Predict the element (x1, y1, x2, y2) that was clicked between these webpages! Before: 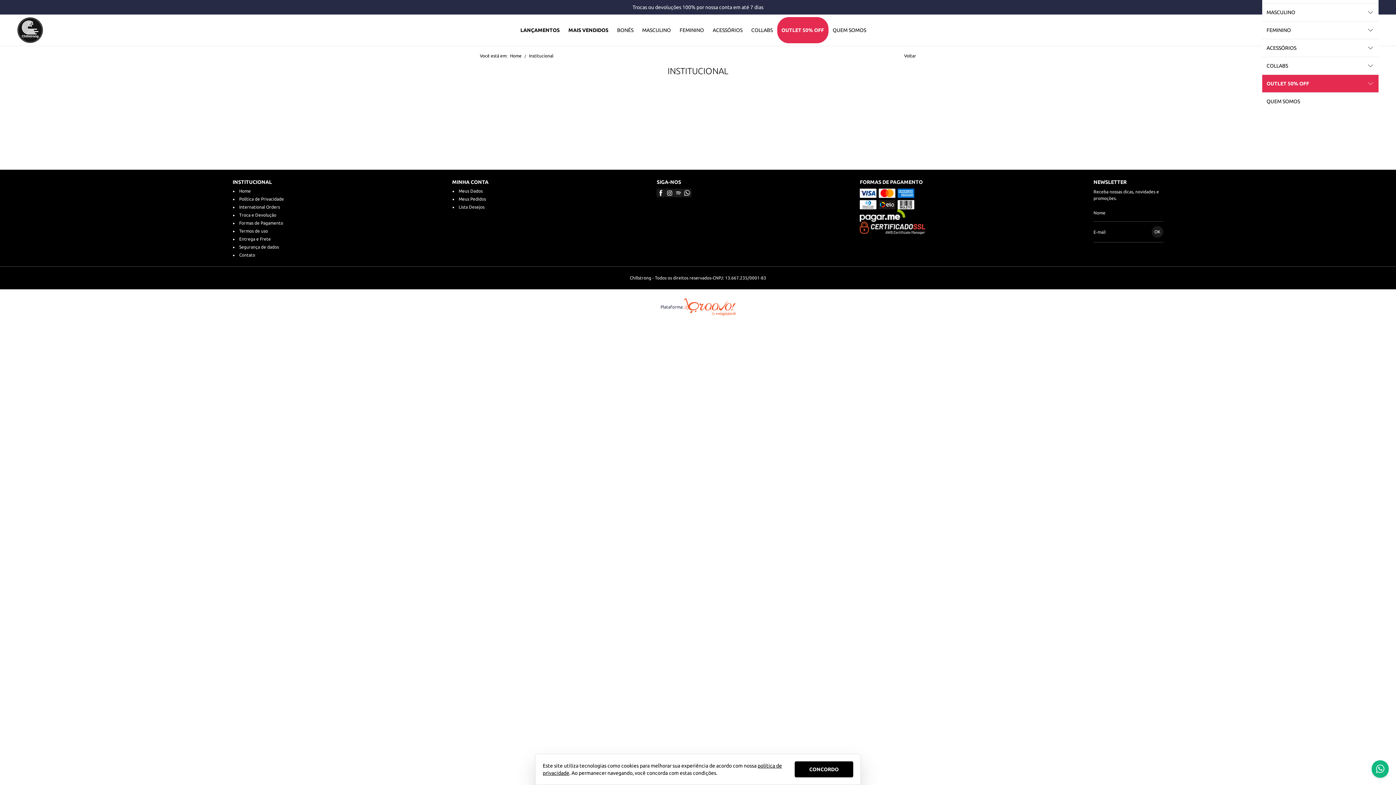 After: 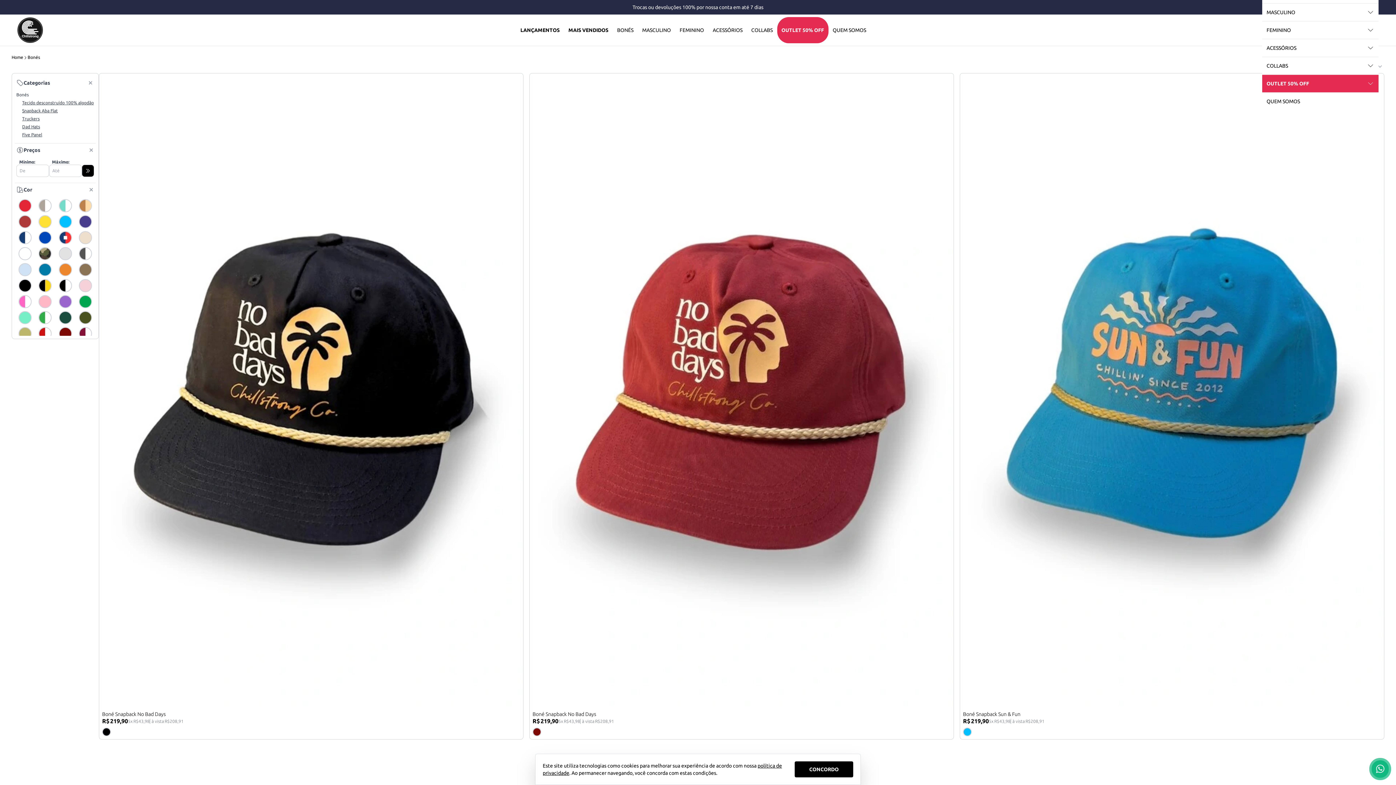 Action: bbox: (612, 17, 638, 43) label: BONÉS